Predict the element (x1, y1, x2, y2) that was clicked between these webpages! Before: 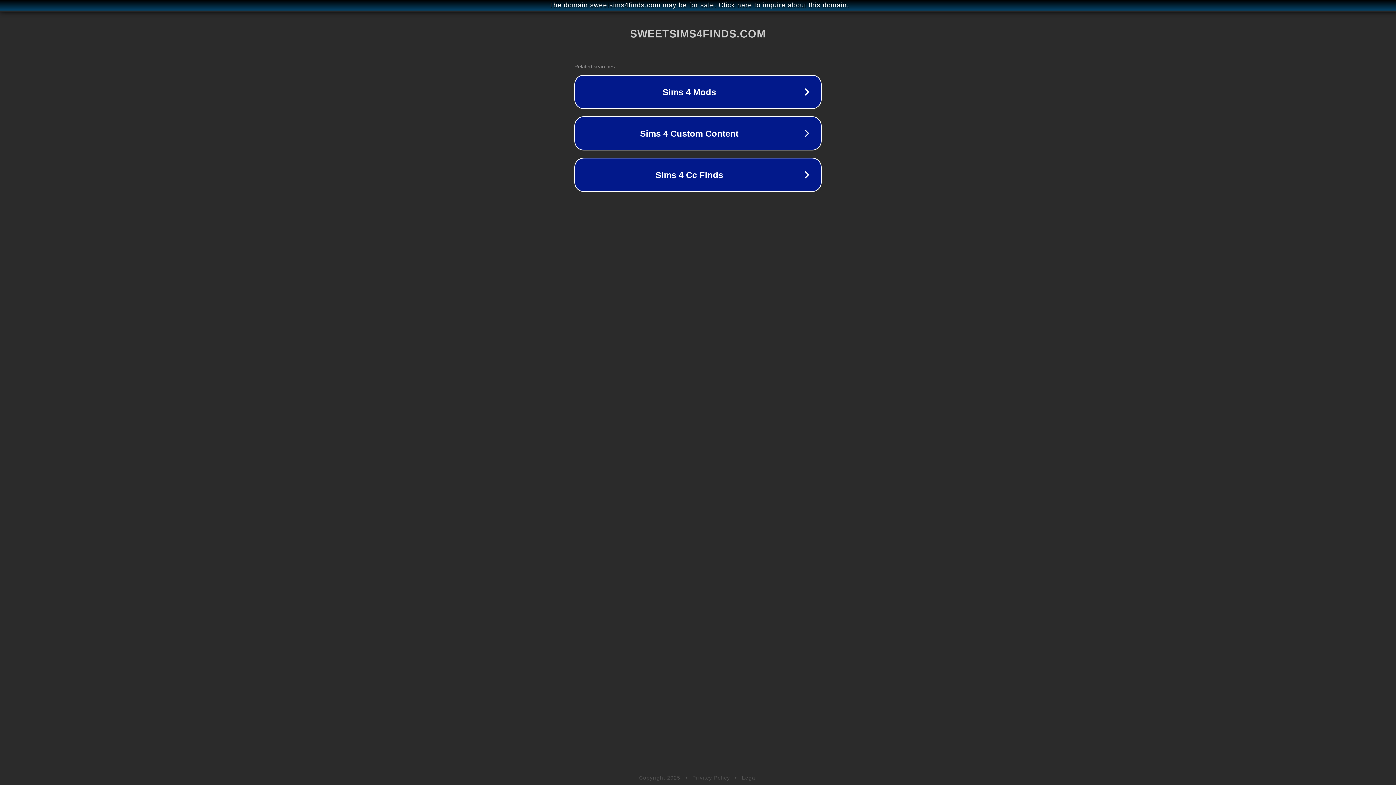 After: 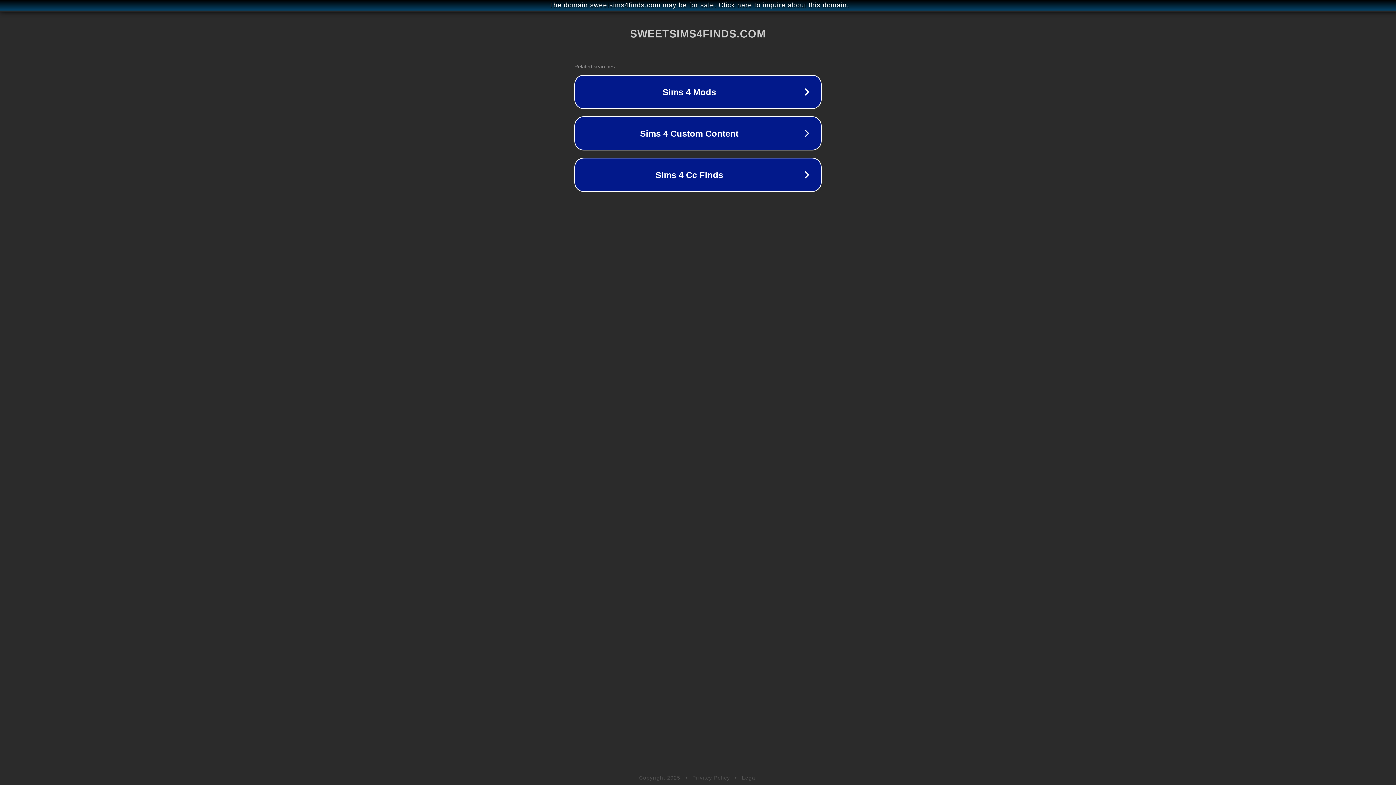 Action: bbox: (742, 775, 757, 781) label: Legal